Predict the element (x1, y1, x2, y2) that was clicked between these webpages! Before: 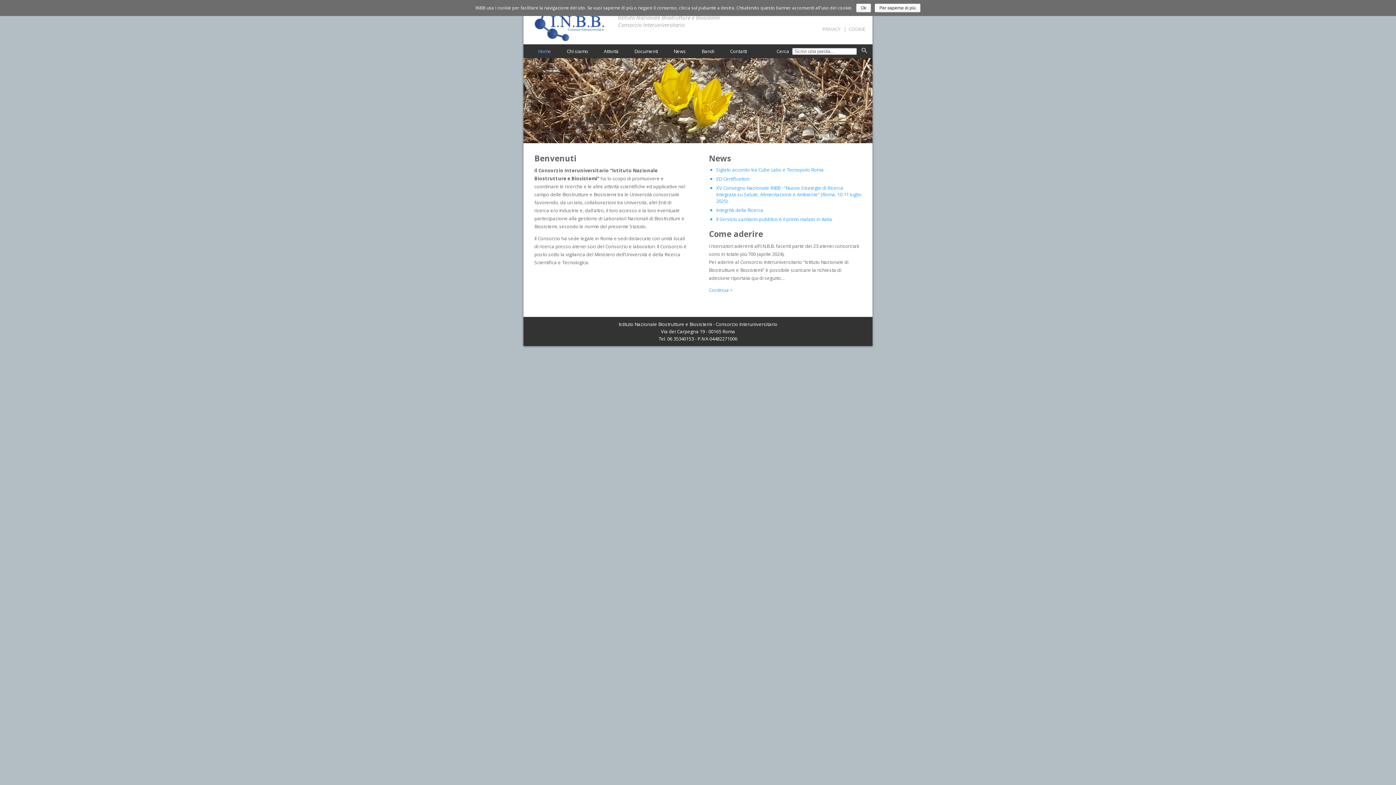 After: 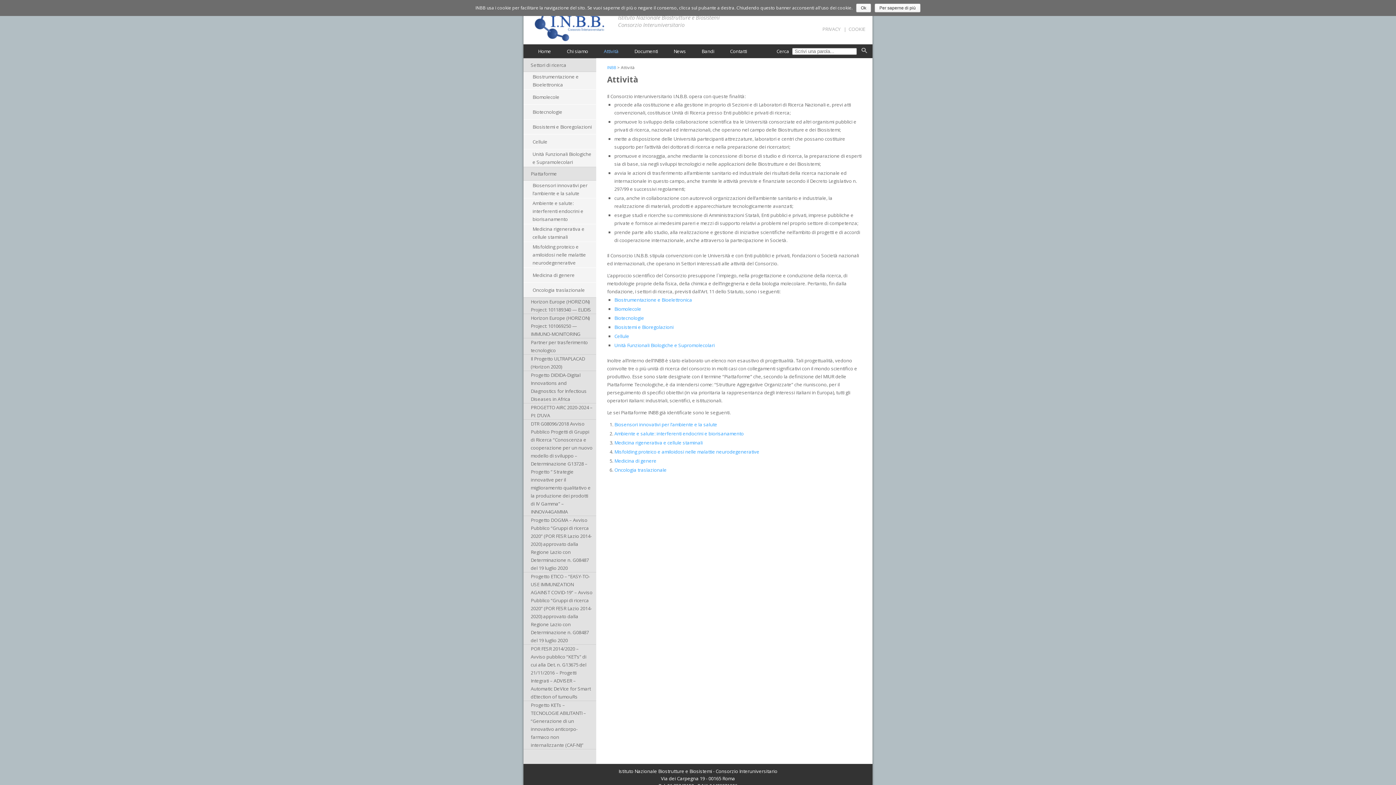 Action: label: Attività bbox: (604, 48, 618, 54)